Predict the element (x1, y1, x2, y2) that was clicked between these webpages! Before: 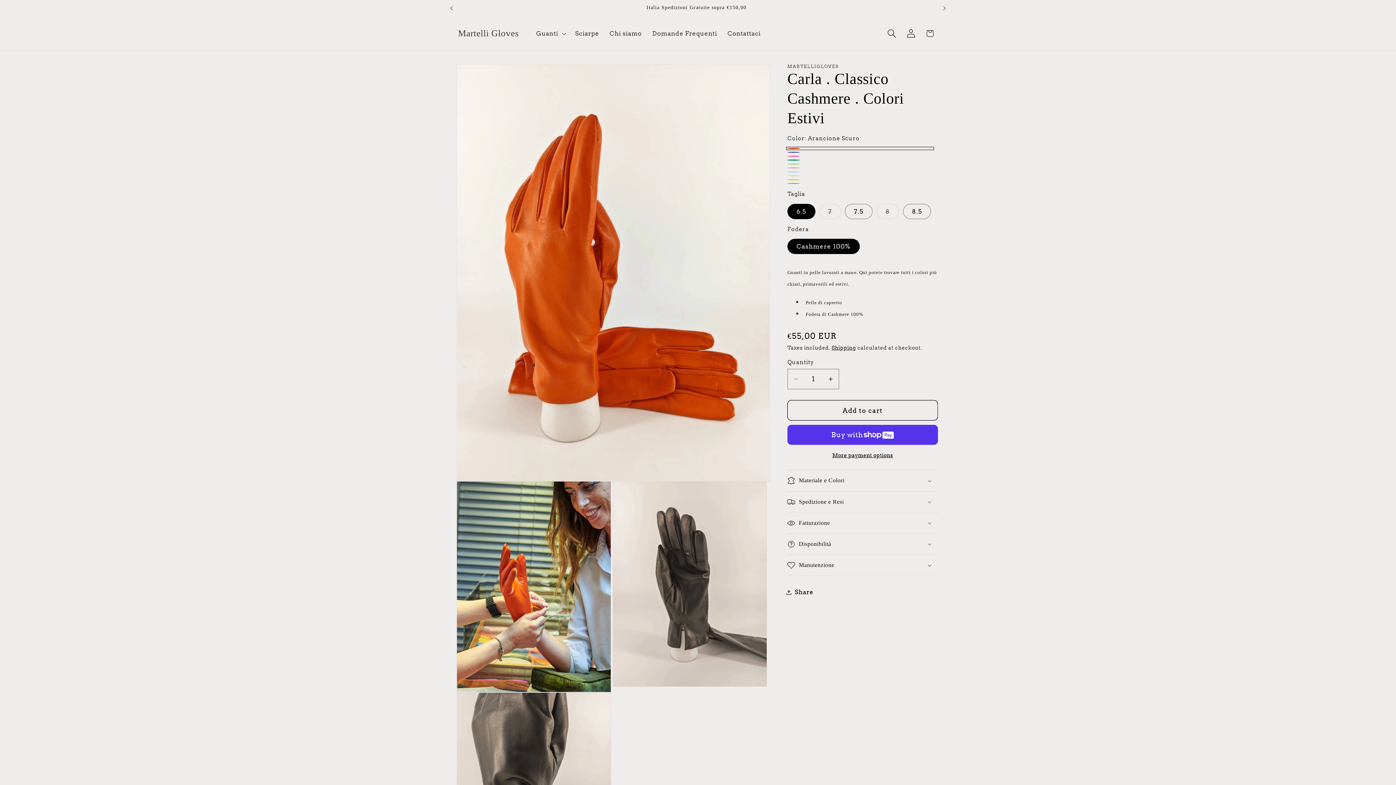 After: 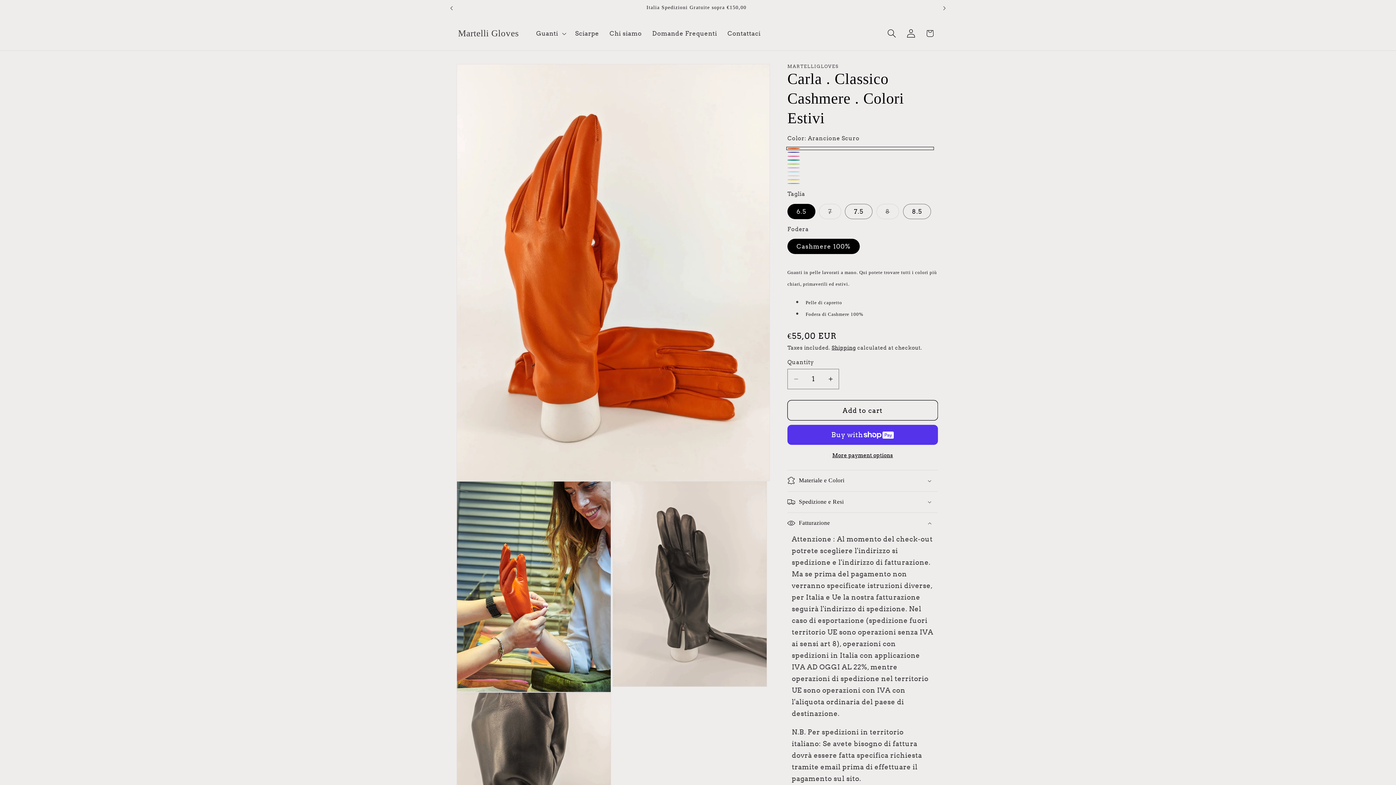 Action: bbox: (787, 513, 938, 533) label: Fatturazione